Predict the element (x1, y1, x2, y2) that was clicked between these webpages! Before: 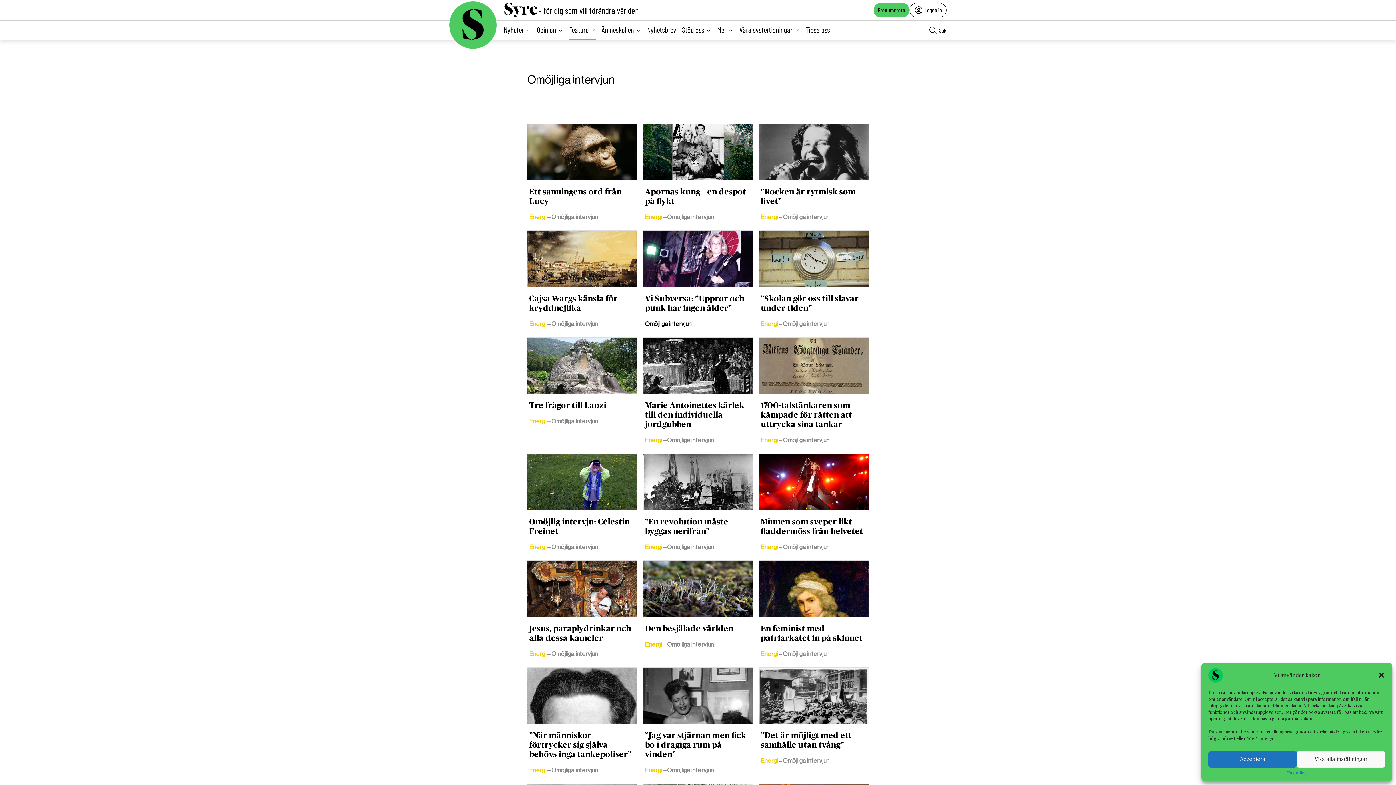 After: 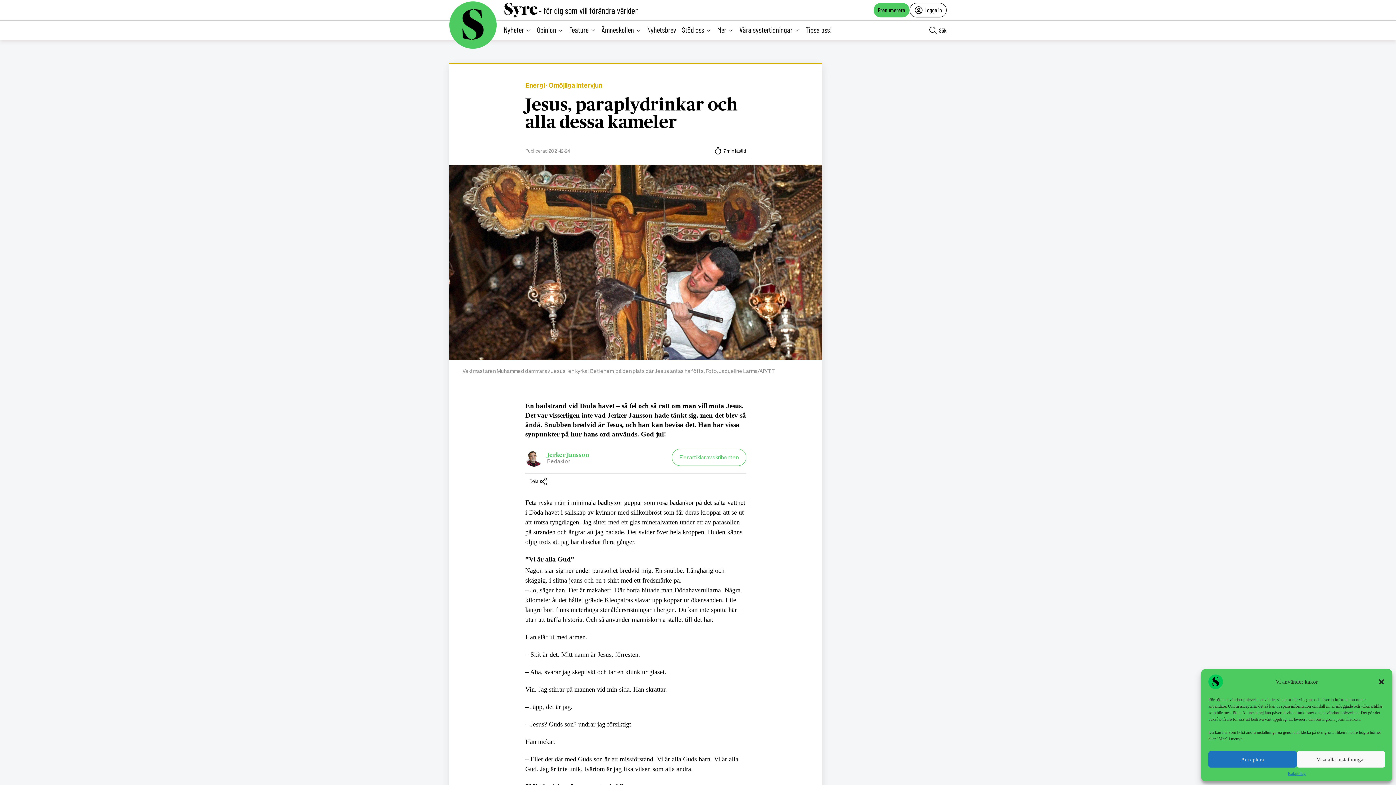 Action: bbox: (527, 561, 637, 659)